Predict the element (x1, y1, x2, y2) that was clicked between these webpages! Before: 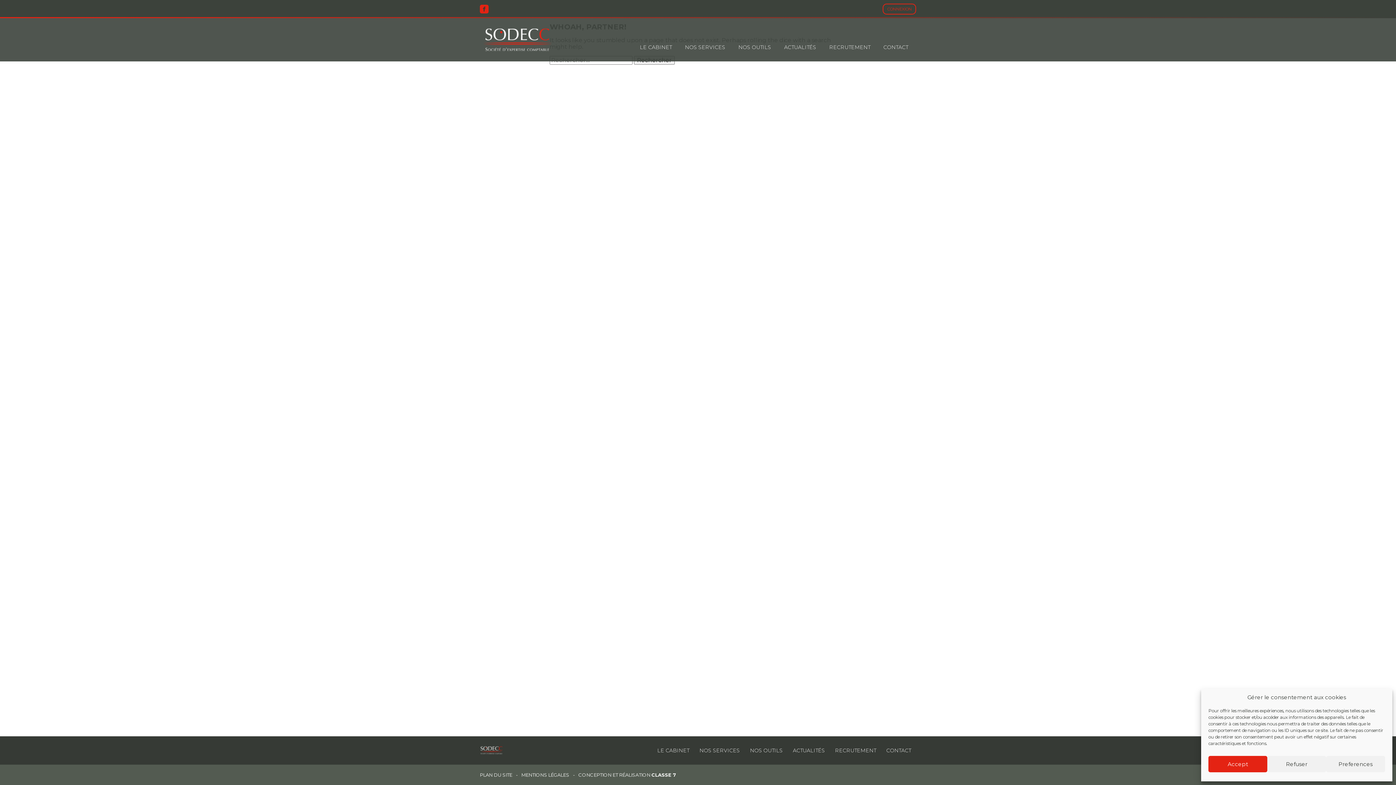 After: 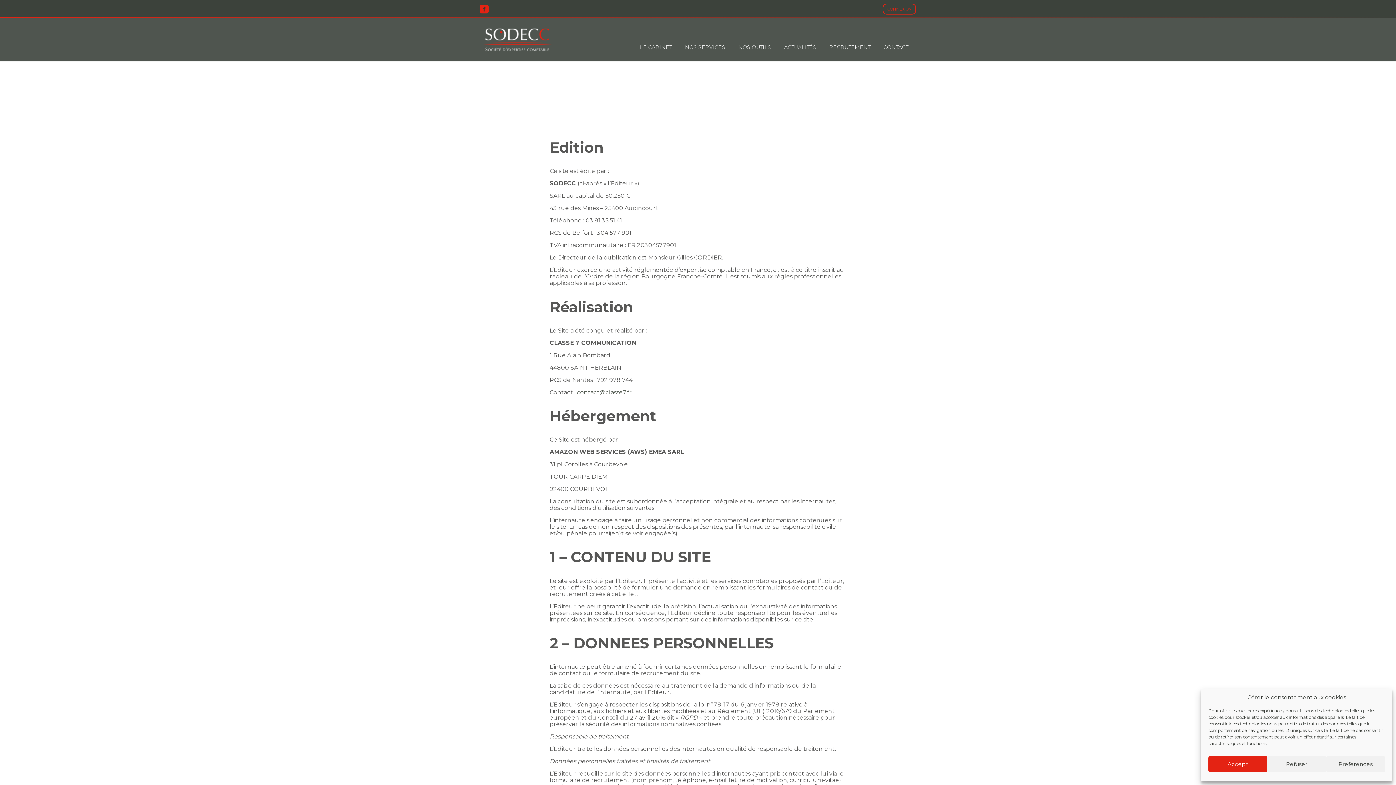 Action: bbox: (521, 772, 578, 777) label: MENTIONS LÉGALES